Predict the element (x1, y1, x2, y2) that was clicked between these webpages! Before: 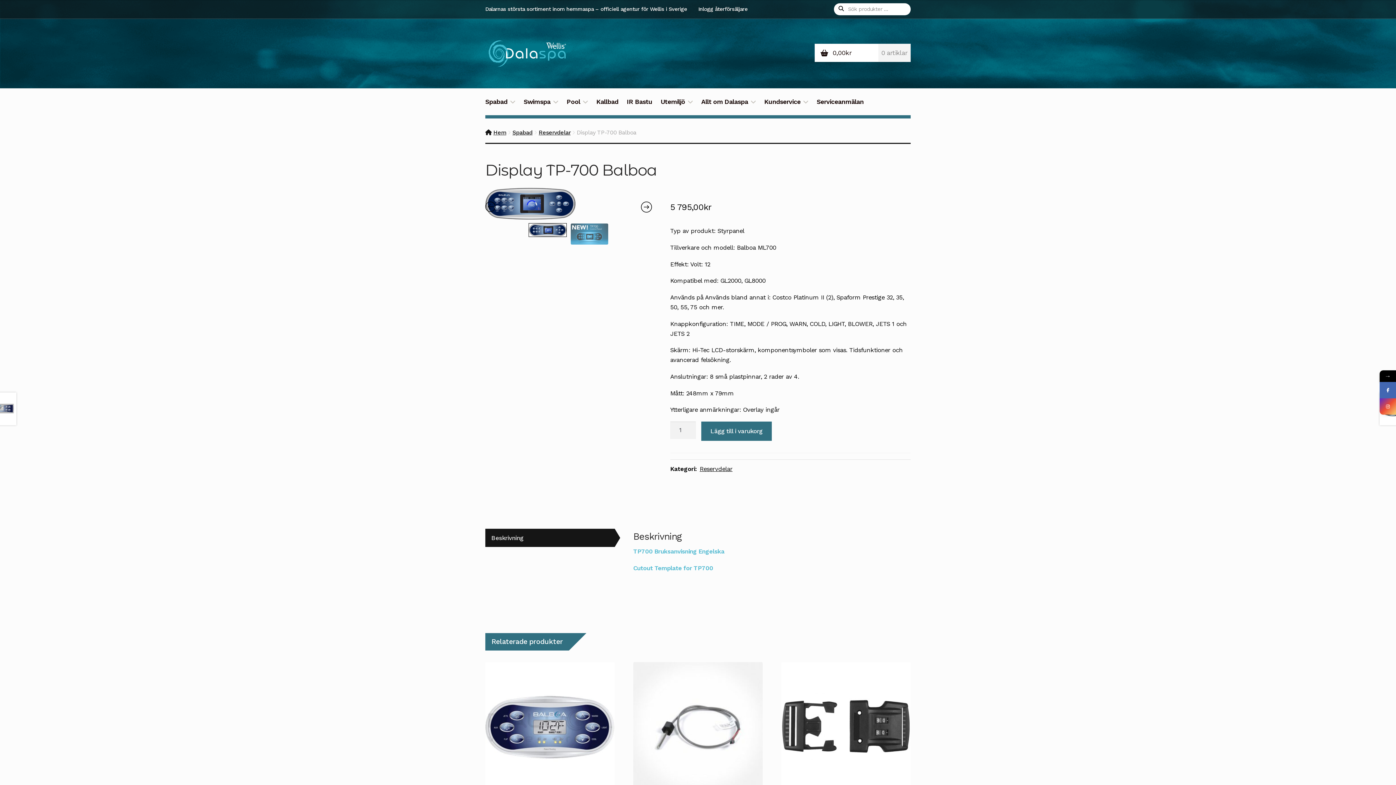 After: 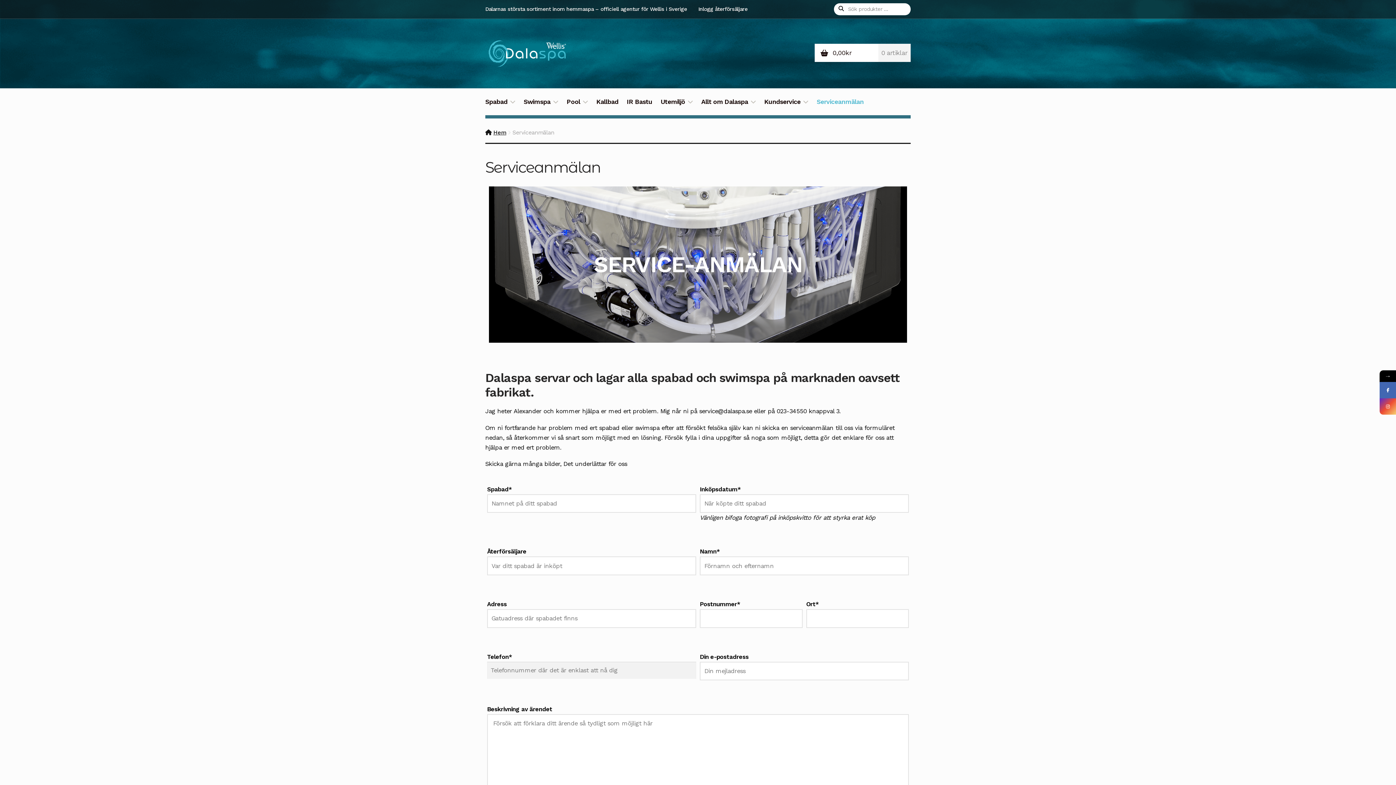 Action: bbox: (813, 96, 867, 115) label: Serviceanmälan